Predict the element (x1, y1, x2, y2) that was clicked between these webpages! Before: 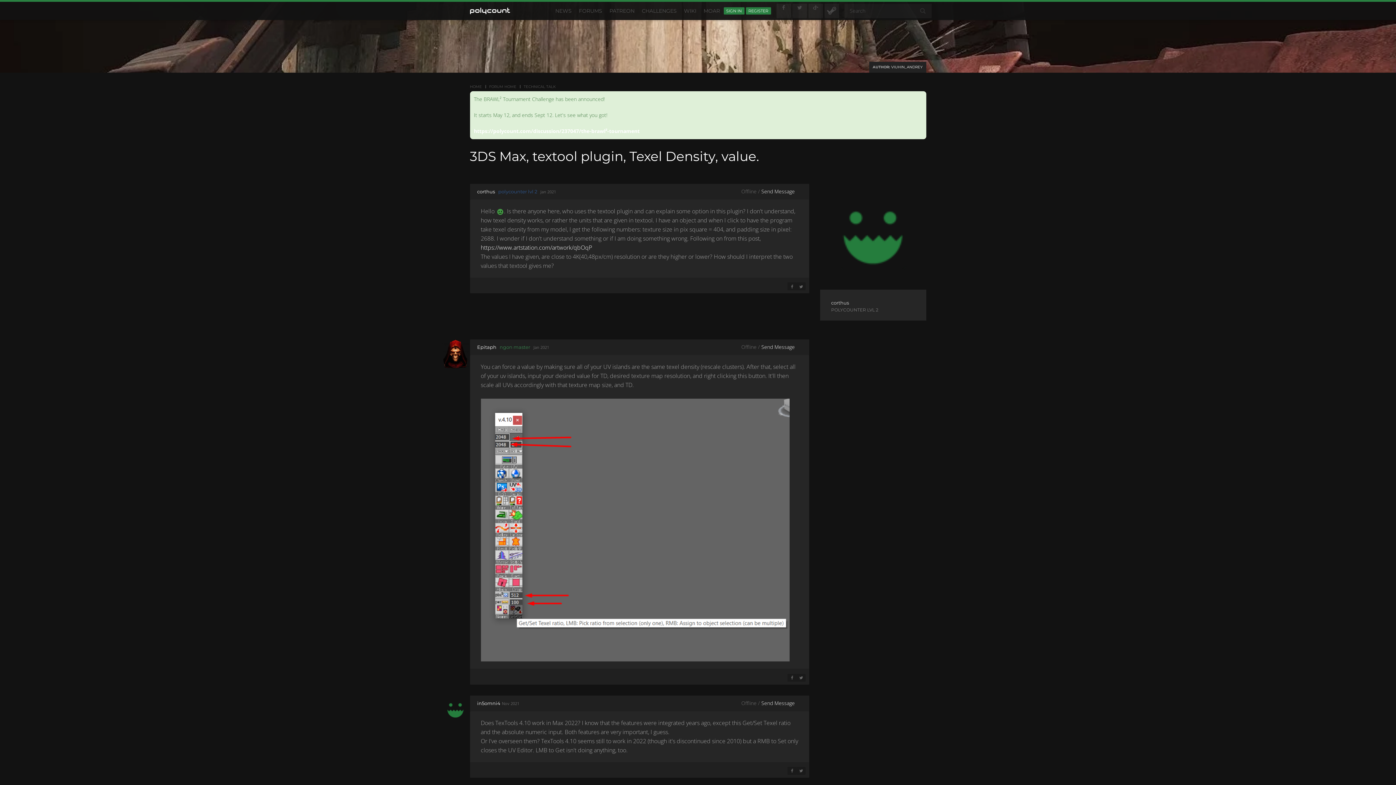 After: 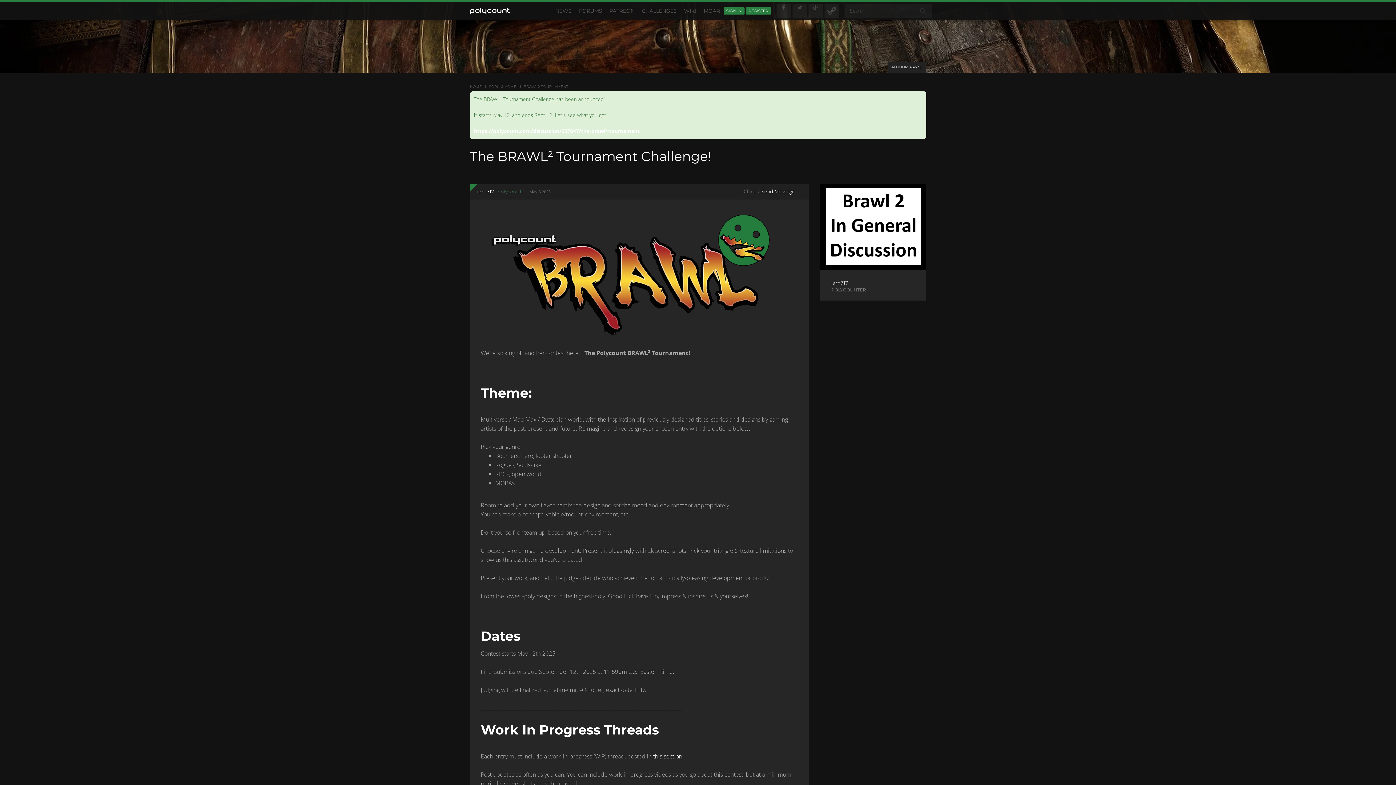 Action: label: https://polycount.com/discussion/237047/the-brawl²-tournament bbox: (474, 127, 639, 134)